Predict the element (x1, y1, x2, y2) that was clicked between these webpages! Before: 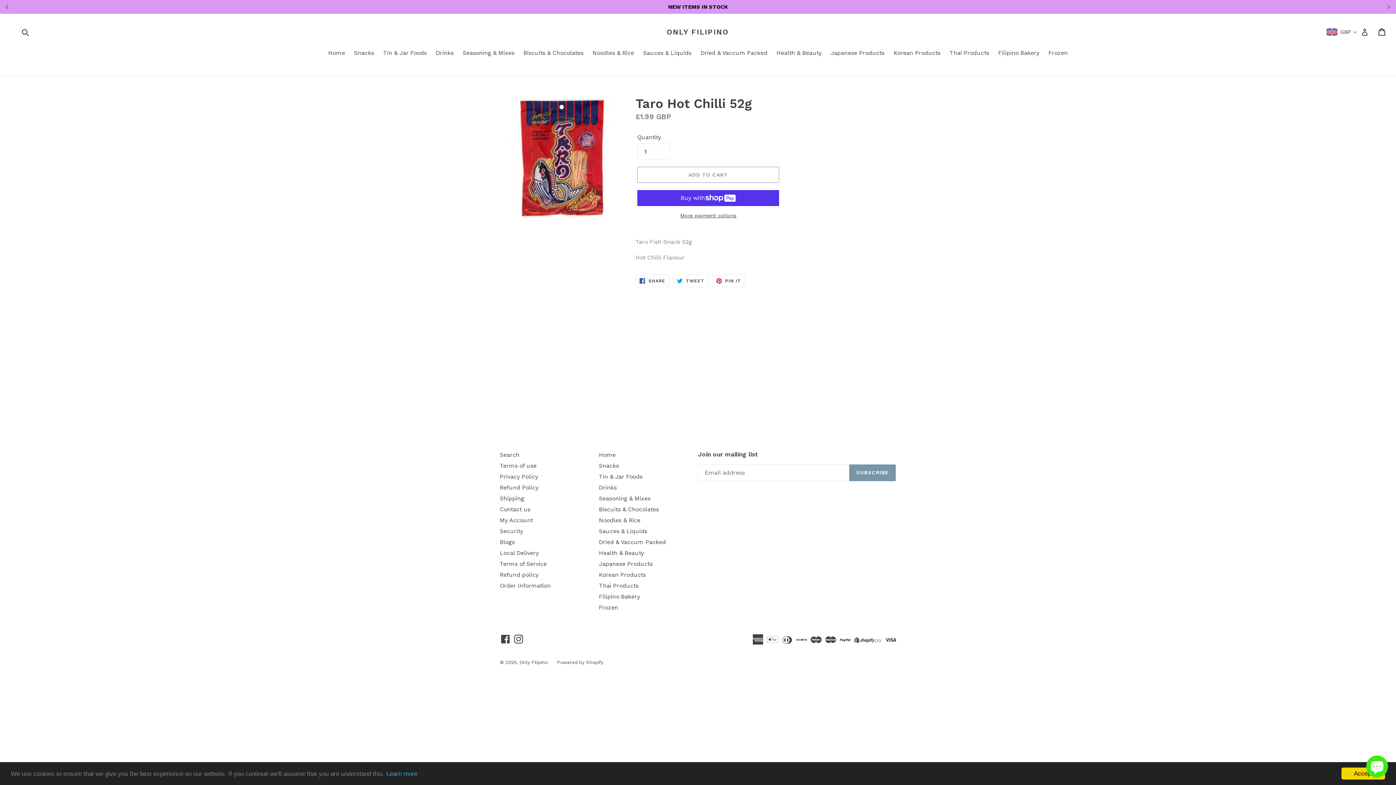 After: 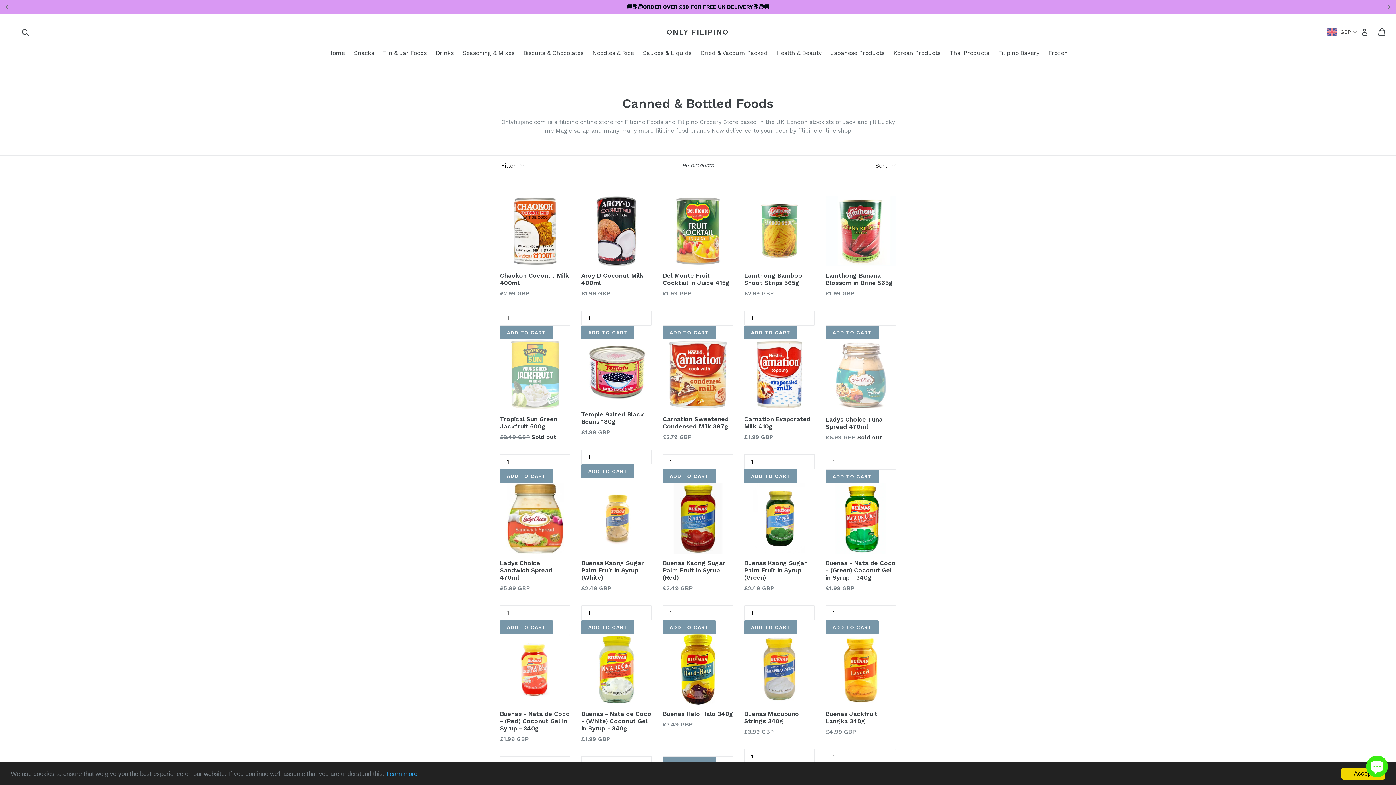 Action: bbox: (599, 473, 642, 480) label: Tin & Jar Foods